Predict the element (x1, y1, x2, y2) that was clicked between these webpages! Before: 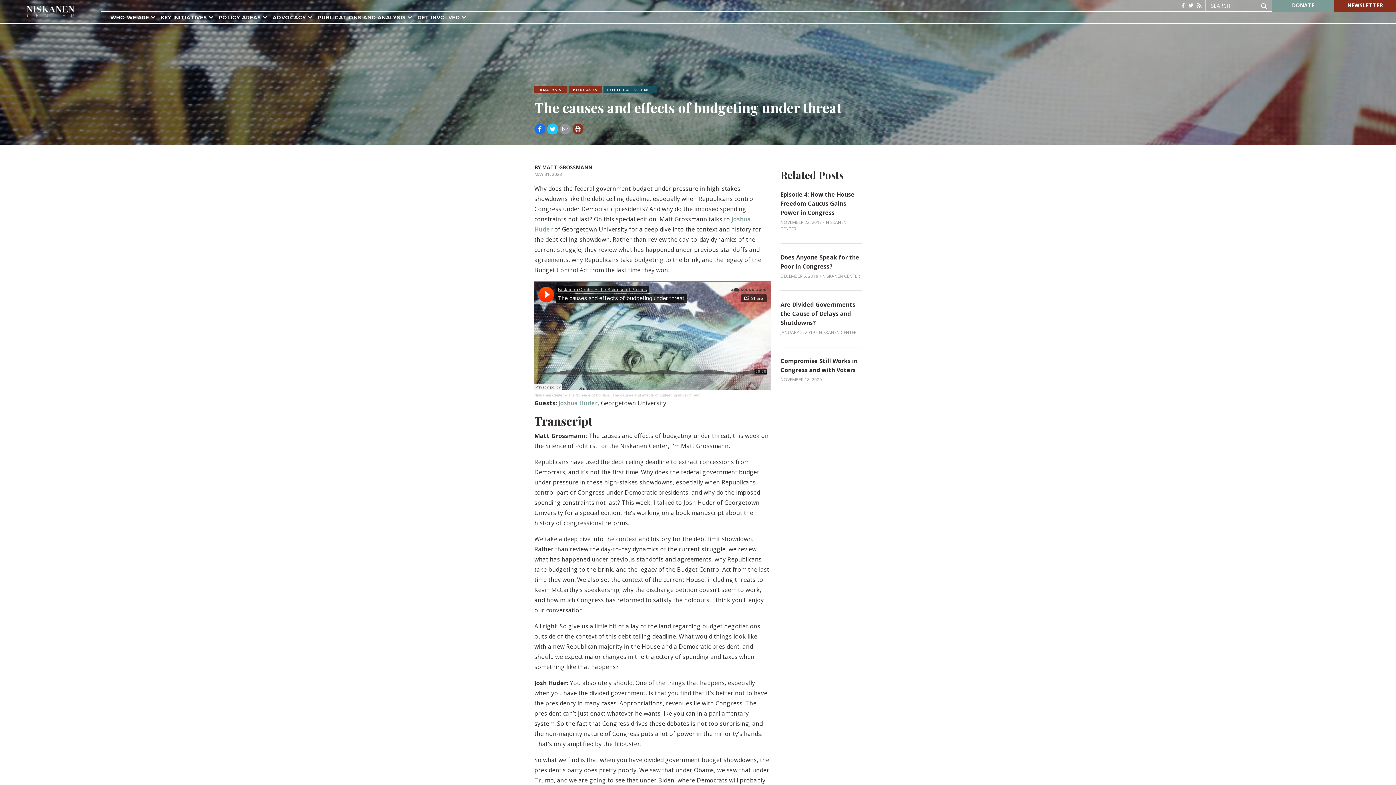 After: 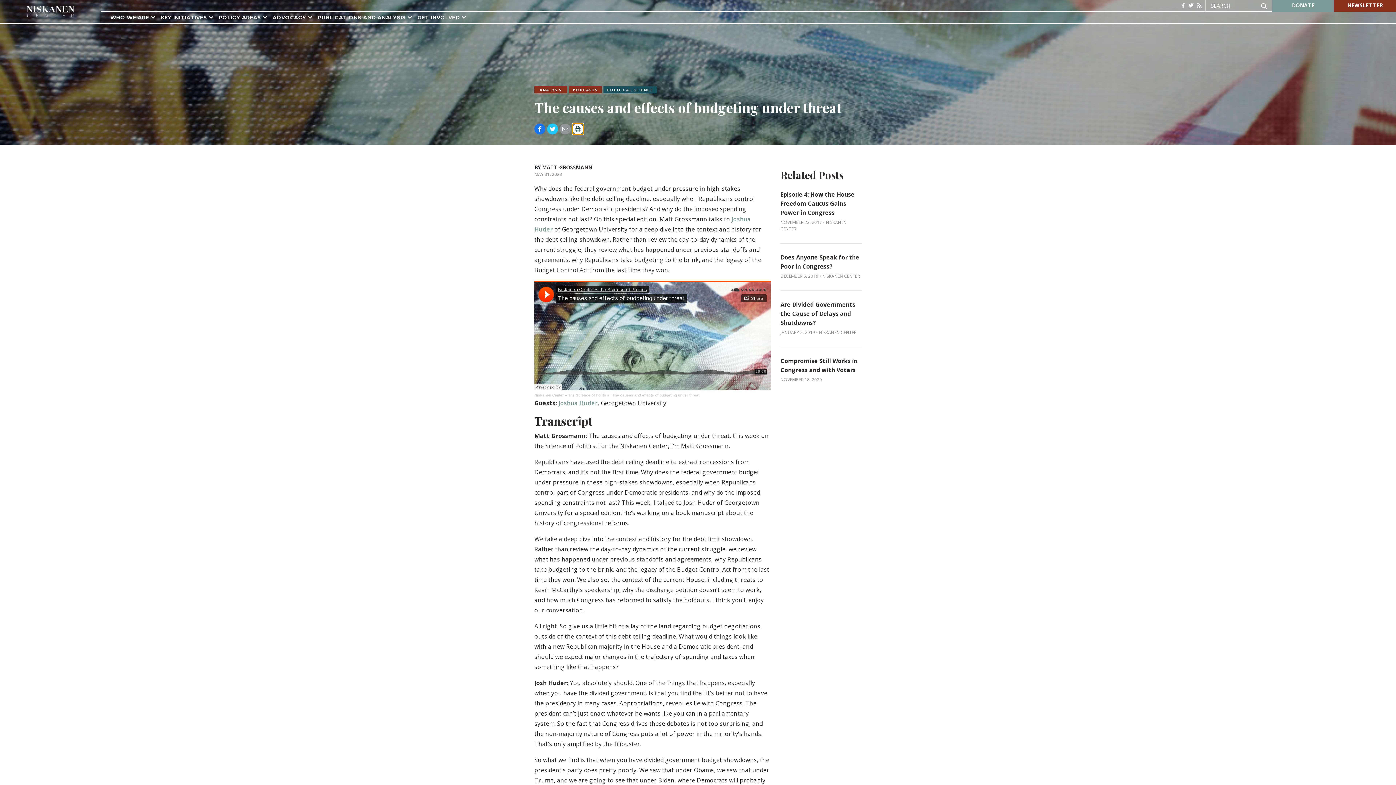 Action: bbox: (572, 123, 583, 134)